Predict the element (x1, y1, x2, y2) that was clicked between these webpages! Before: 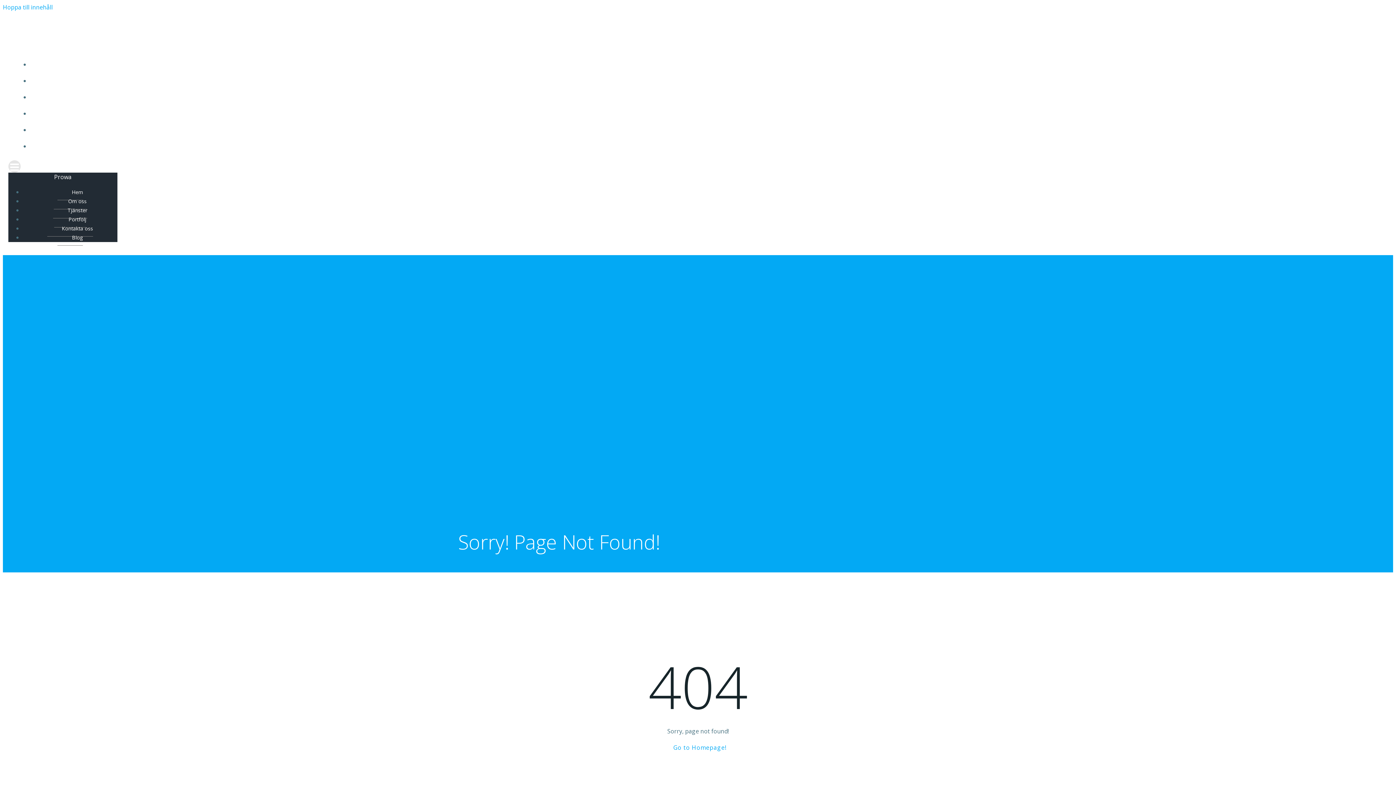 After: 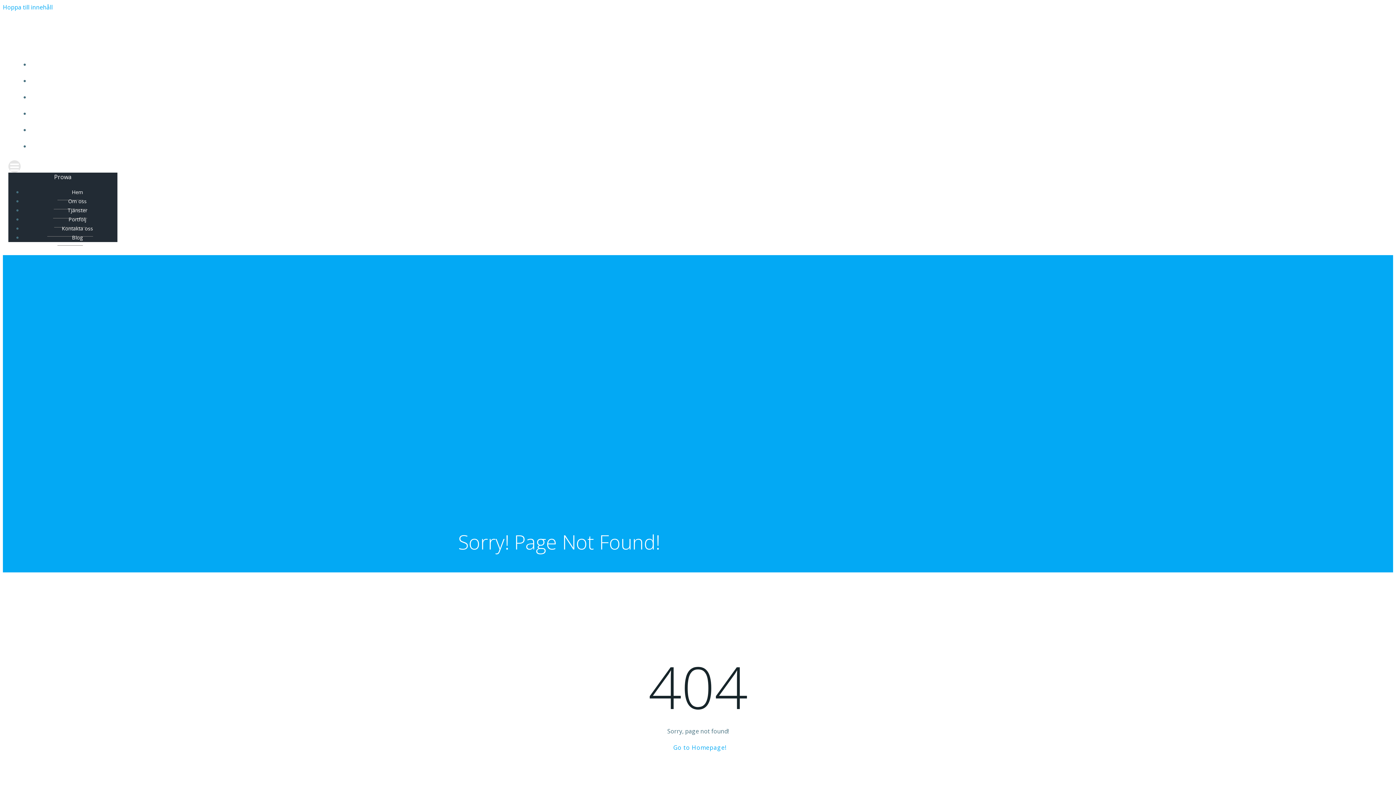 Action: label: Portfölj bbox: (54, 211, 86, 227)